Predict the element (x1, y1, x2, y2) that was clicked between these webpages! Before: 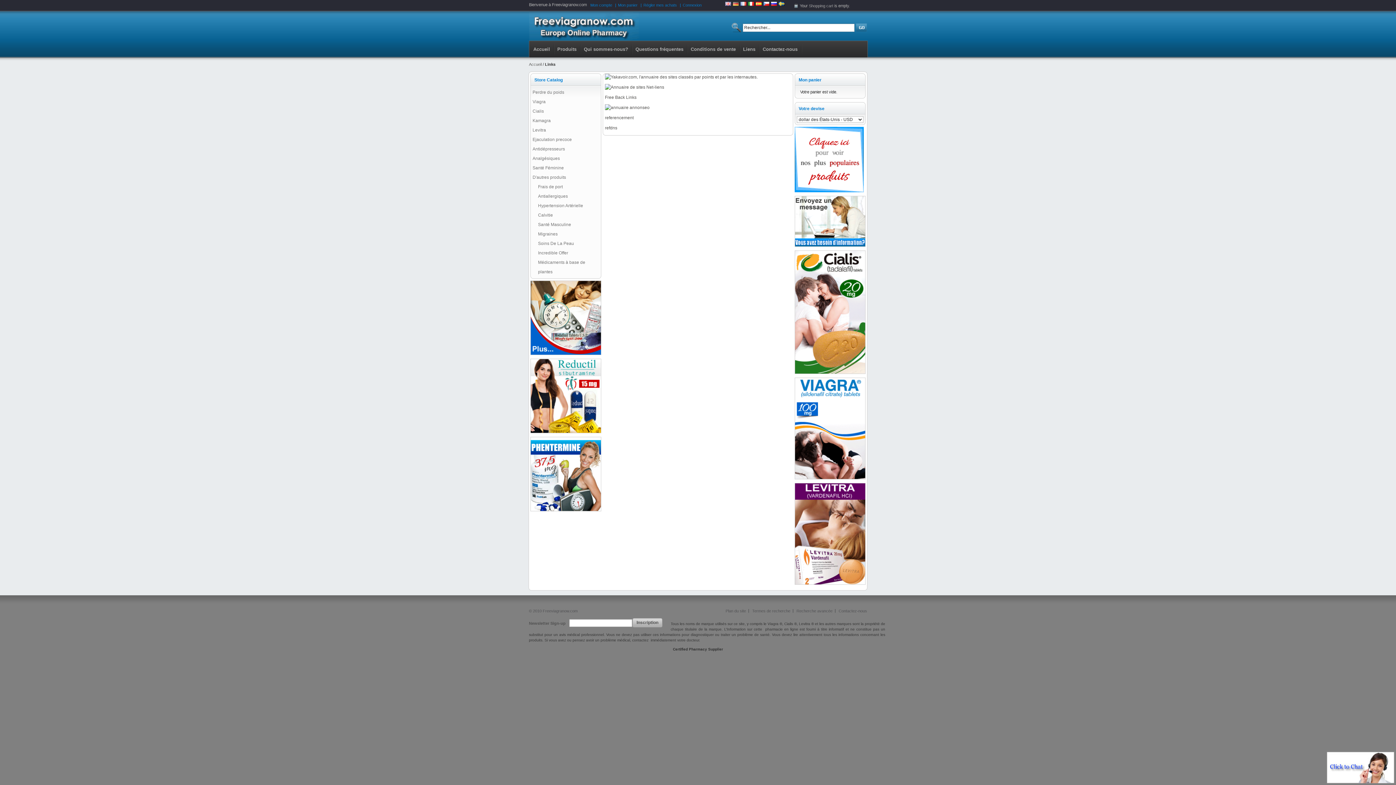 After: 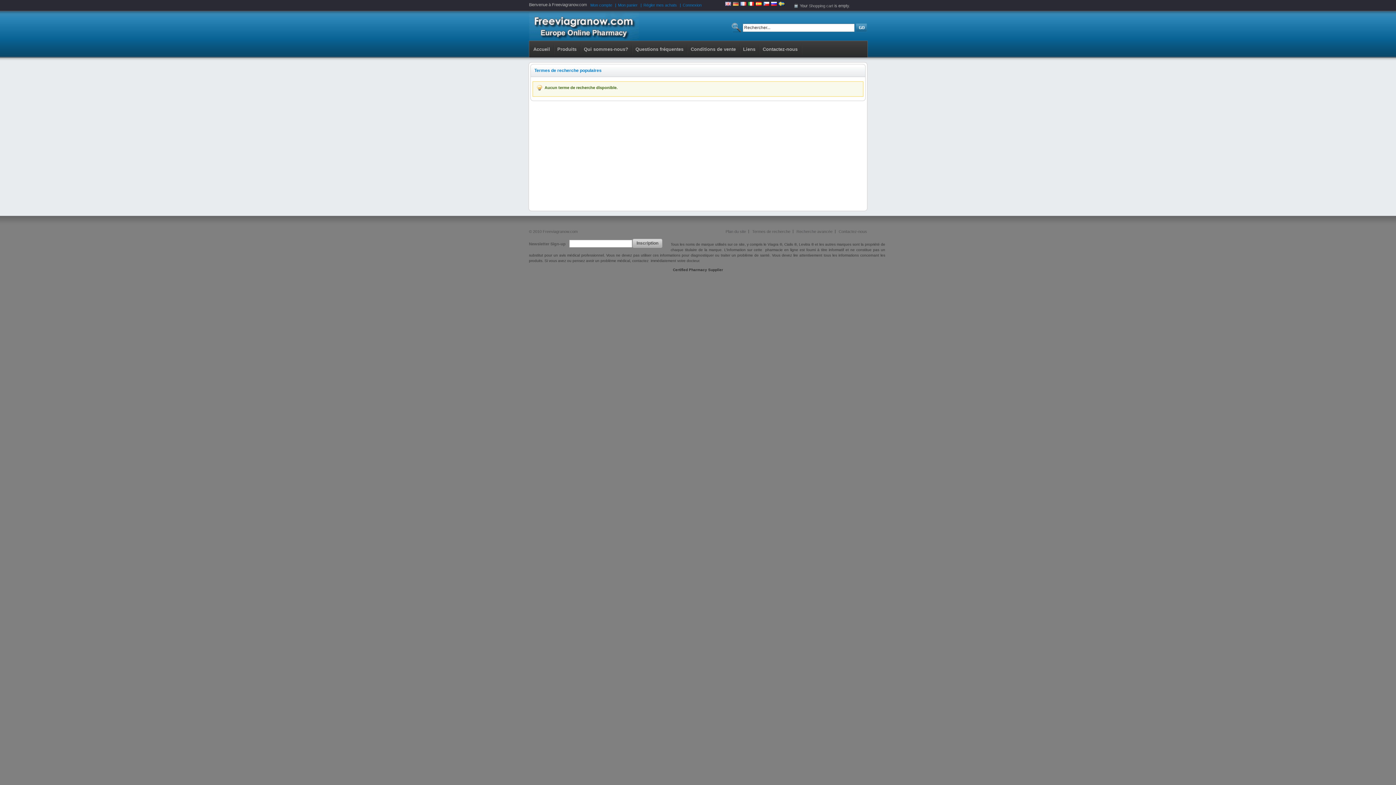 Action: label: Termes de recherche bbox: (752, 609, 790, 613)